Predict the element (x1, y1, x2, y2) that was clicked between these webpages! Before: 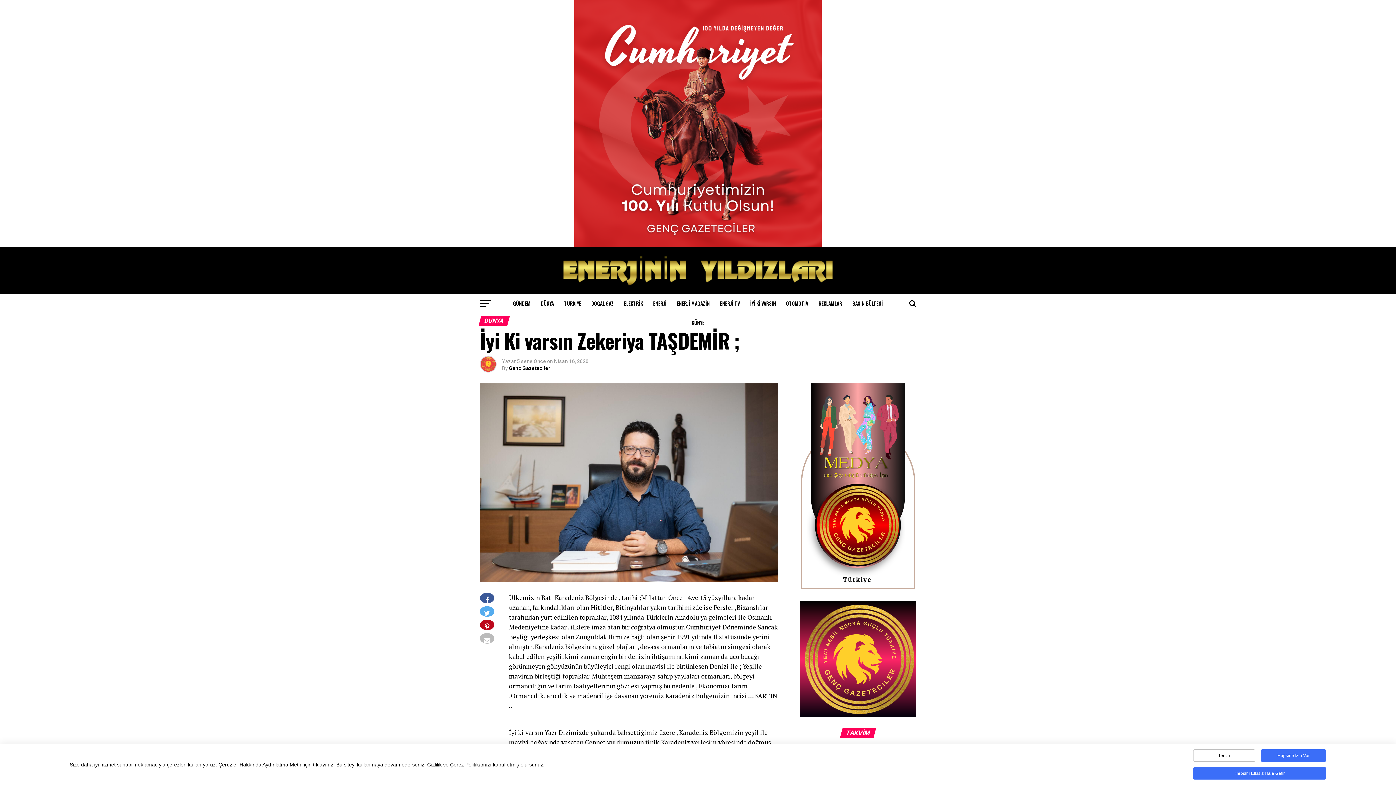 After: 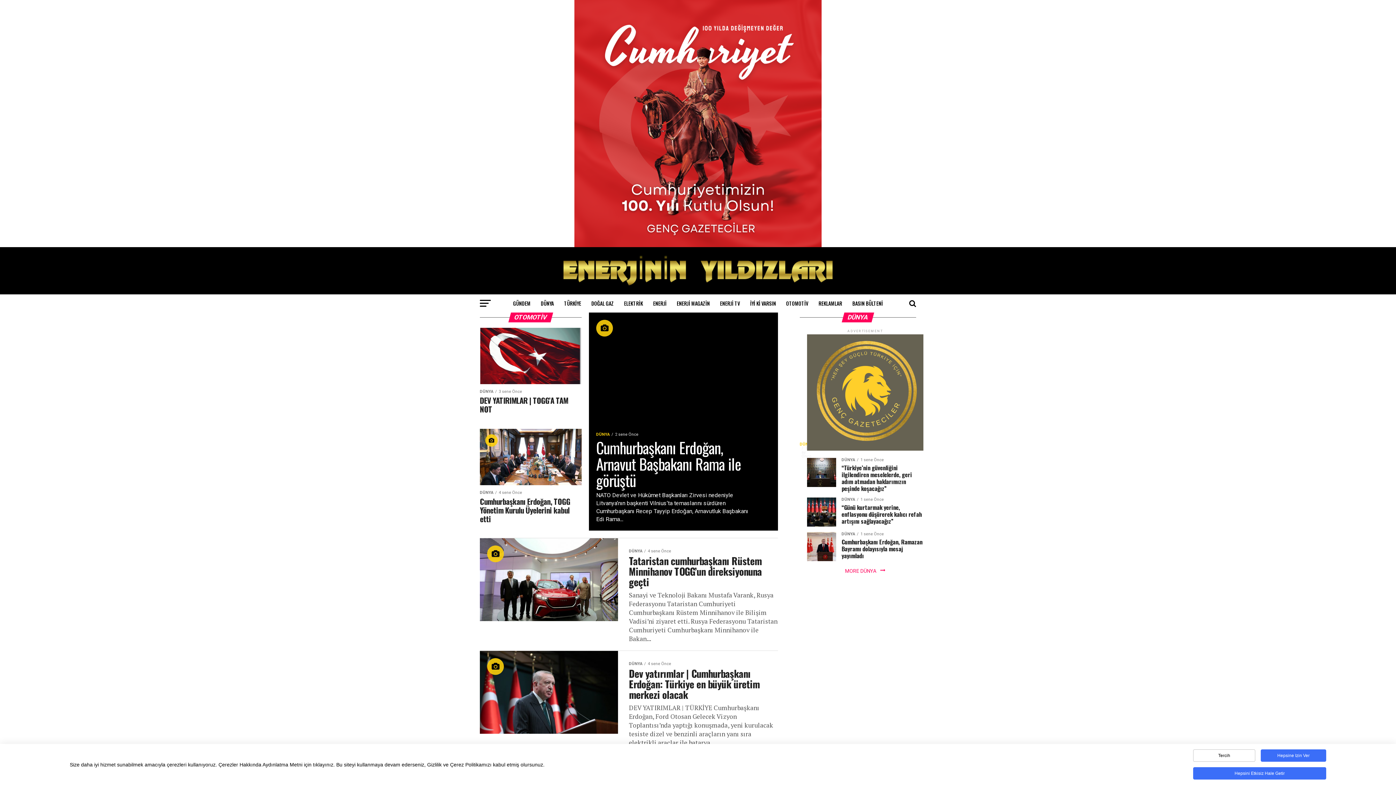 Action: bbox: (782, 294, 812, 312) label: OTOMOTİV